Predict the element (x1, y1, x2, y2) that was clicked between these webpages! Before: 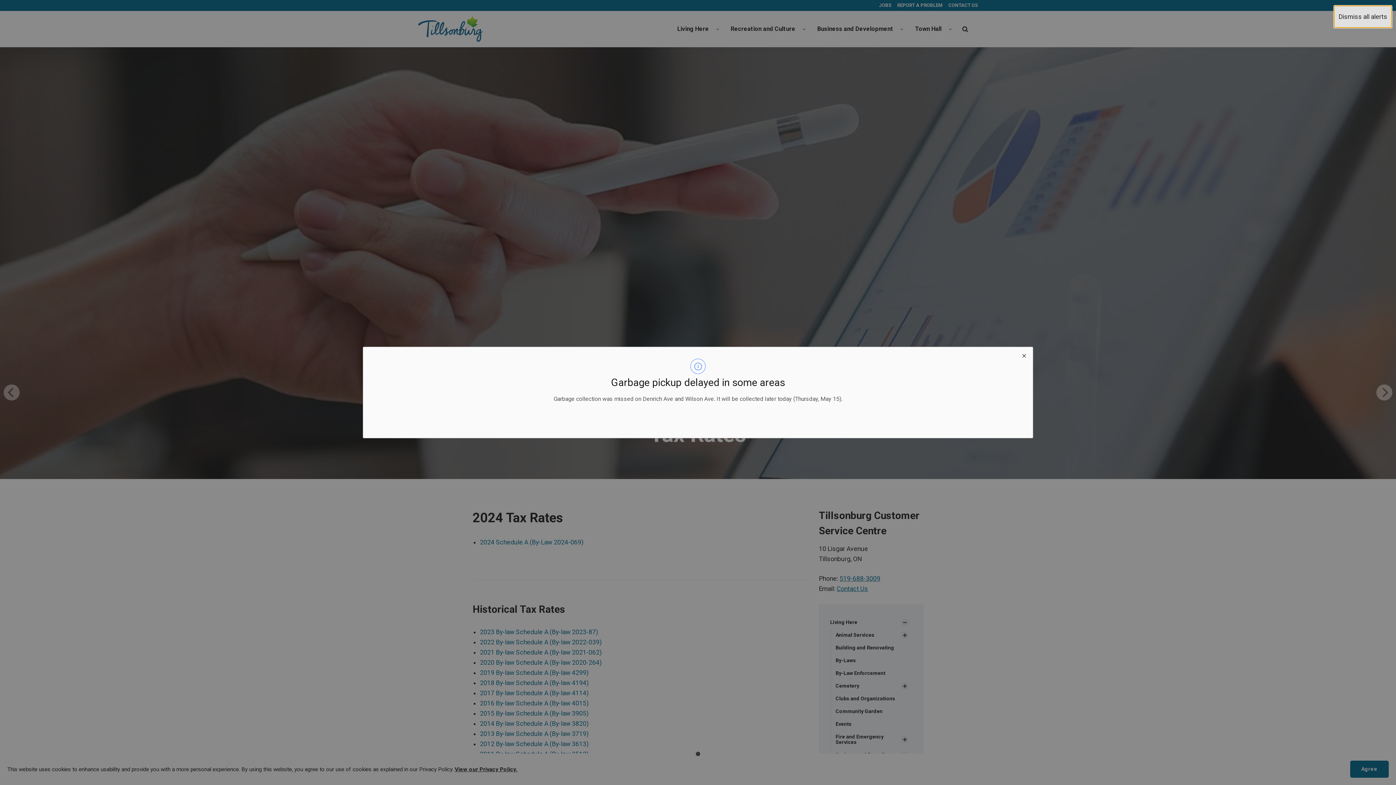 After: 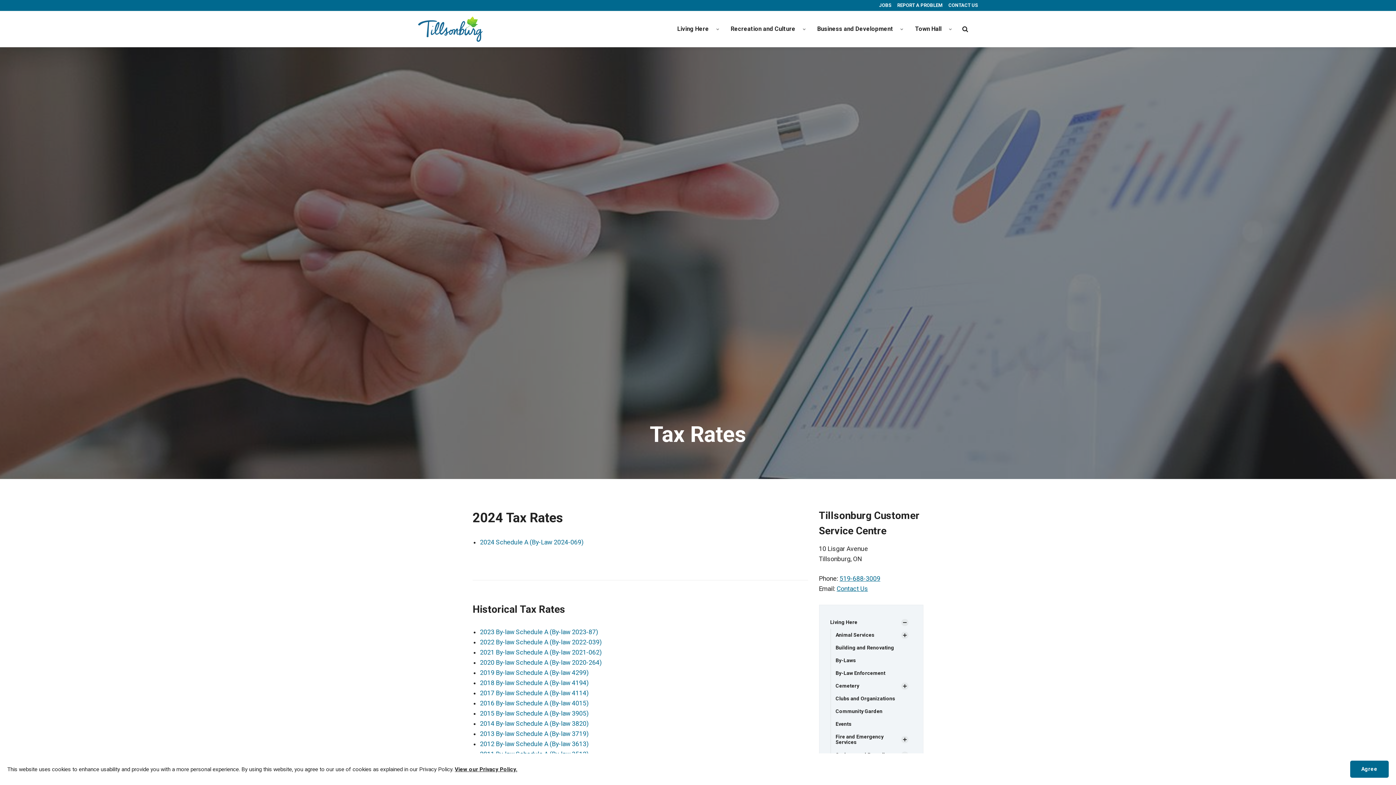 Action: bbox: (1334, 5, 1392, 27) label: Dismiss all alerts